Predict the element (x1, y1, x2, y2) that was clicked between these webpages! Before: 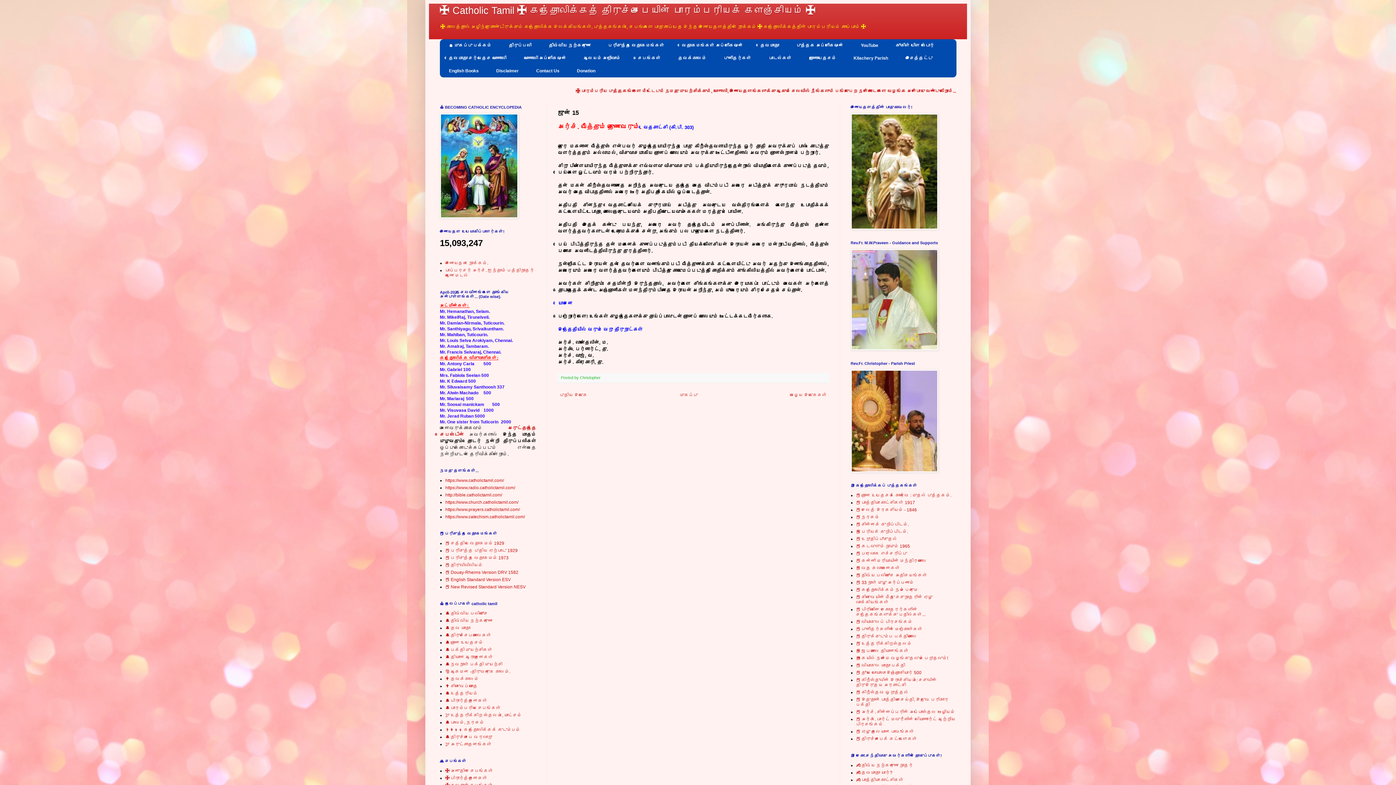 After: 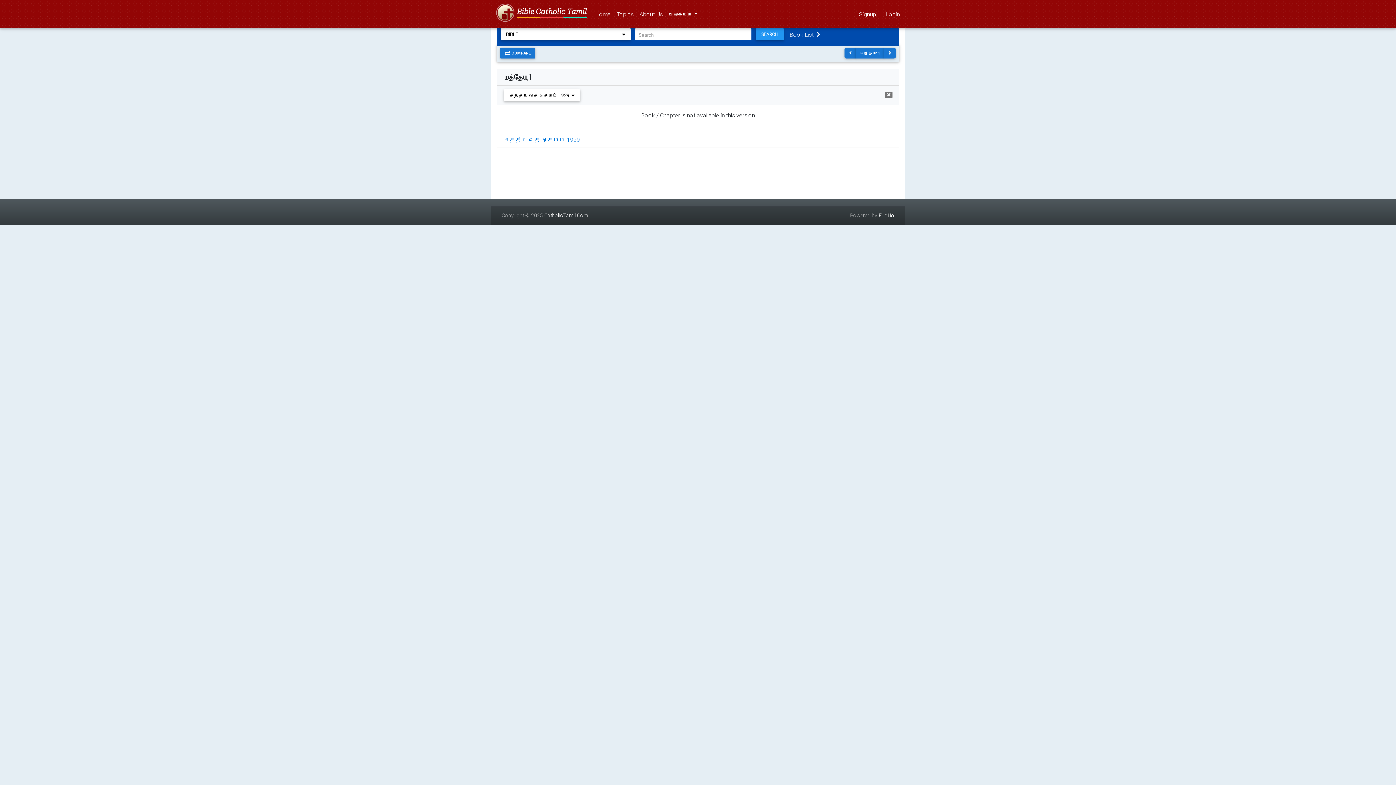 Action: bbox: (445, 548, 517, 553) label: 📕 பரிசுத்த புதிய ஏற்பாடு 1929